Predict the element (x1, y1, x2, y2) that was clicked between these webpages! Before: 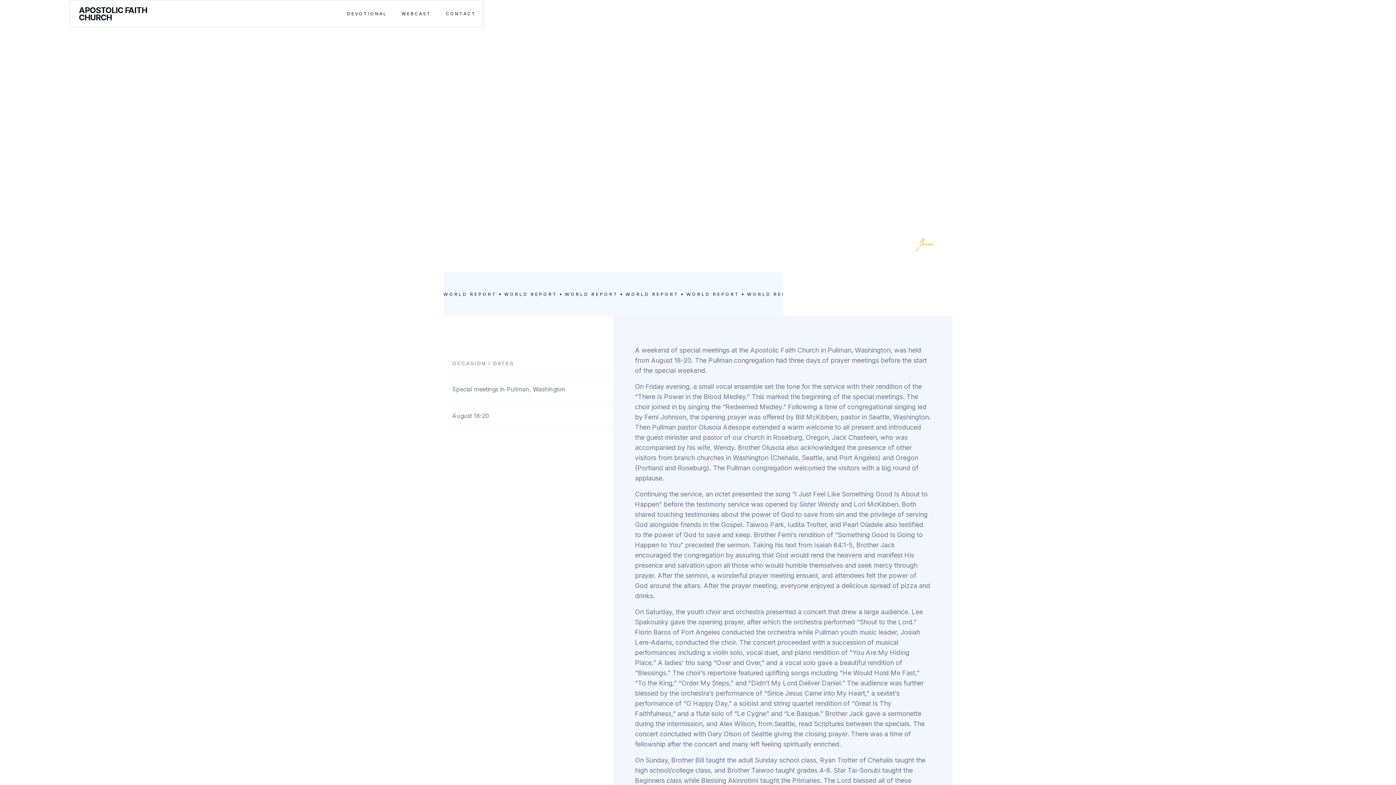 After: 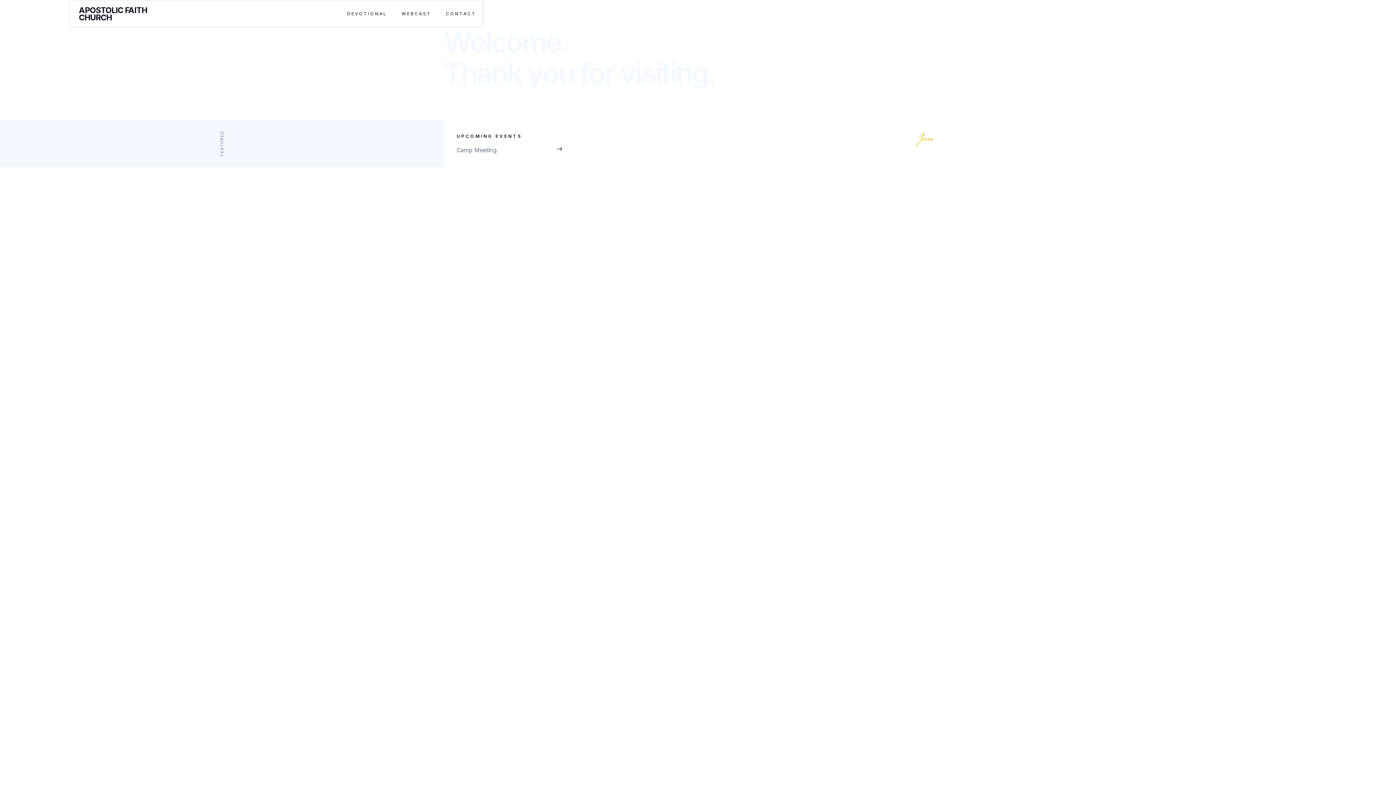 Action: bbox: (70, 0, 179, 26) label: APOSTOLIC FAITH CHURCH